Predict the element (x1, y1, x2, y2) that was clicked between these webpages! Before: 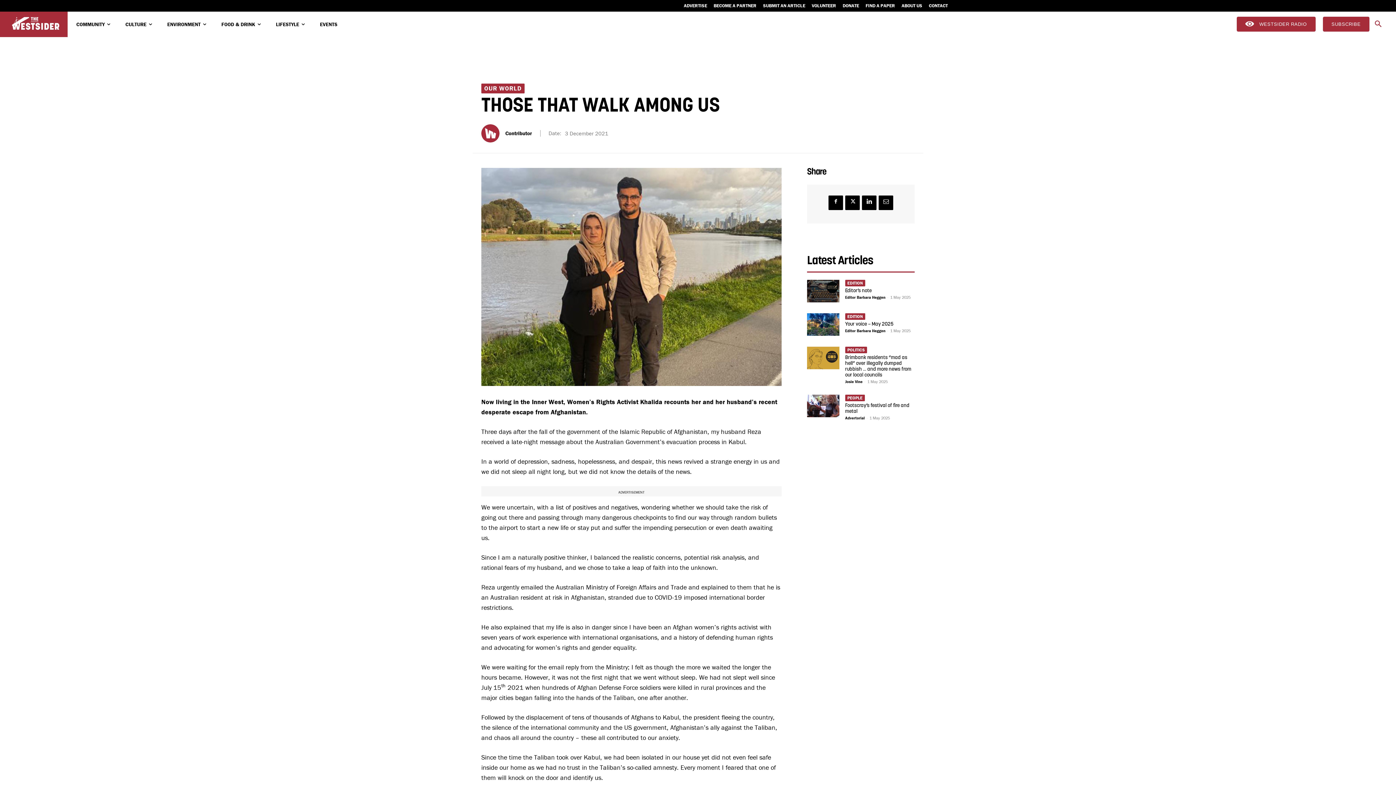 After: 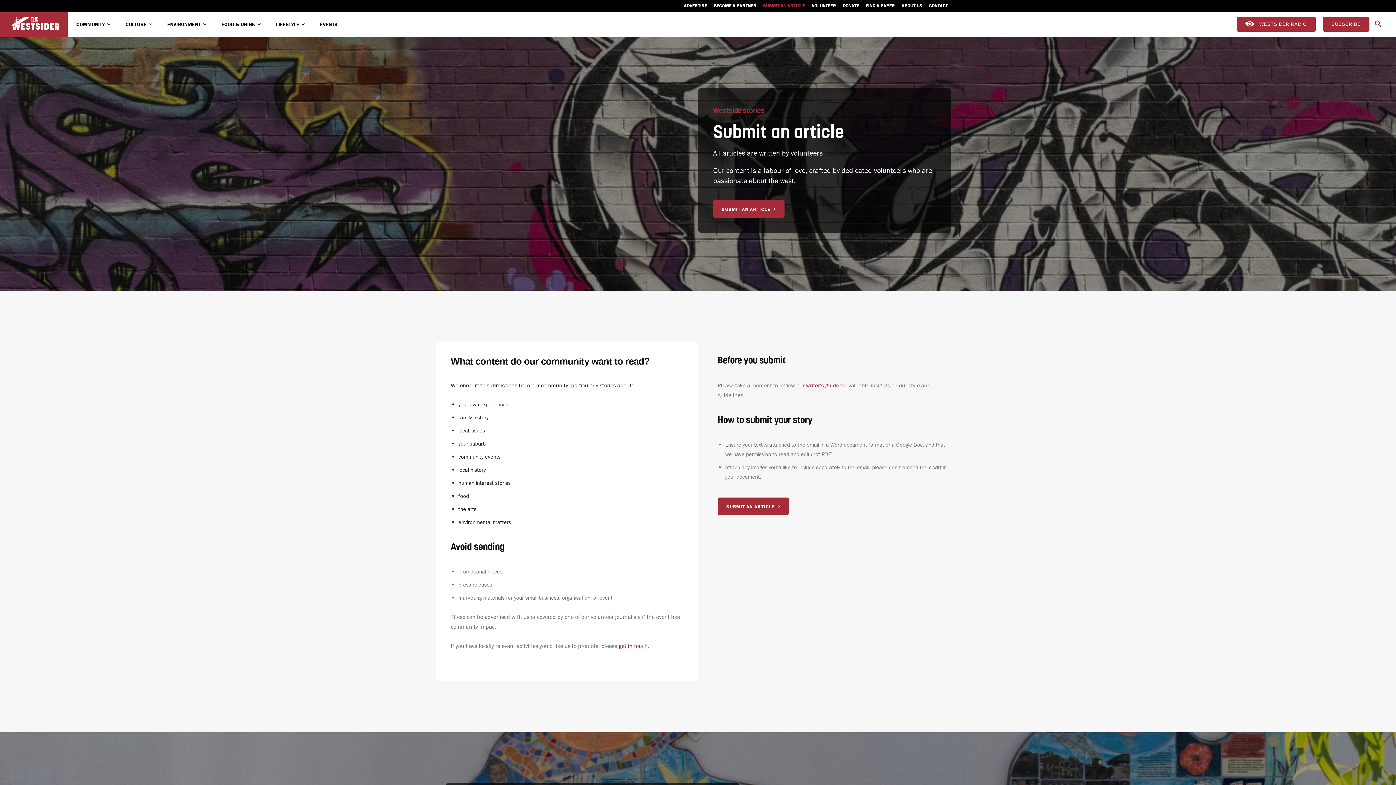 Action: label: SUBMIT AN ARTICLE bbox: (760, 0, 808, 11)